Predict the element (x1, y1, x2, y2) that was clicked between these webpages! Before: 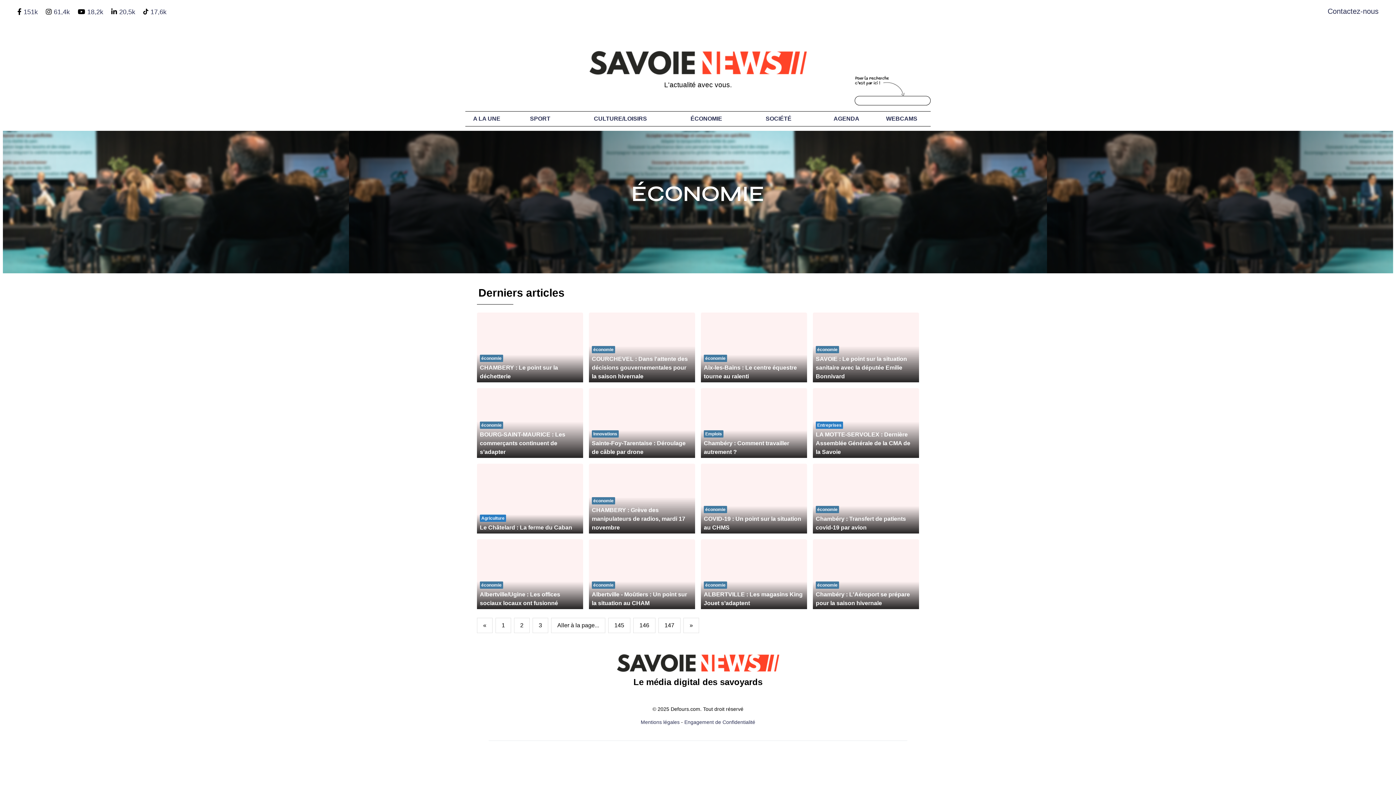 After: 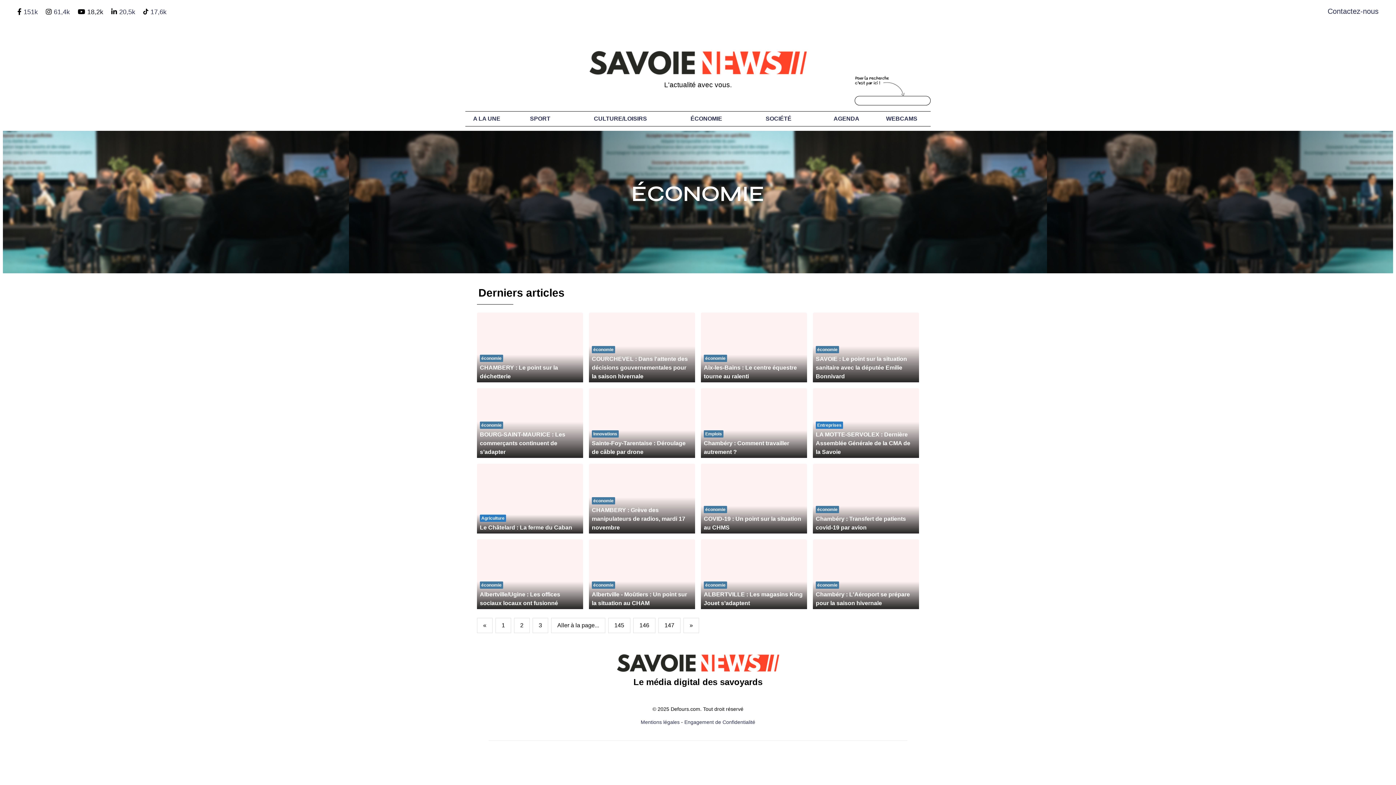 Action: bbox: (87, 8, 103, 15) label: 18,2k